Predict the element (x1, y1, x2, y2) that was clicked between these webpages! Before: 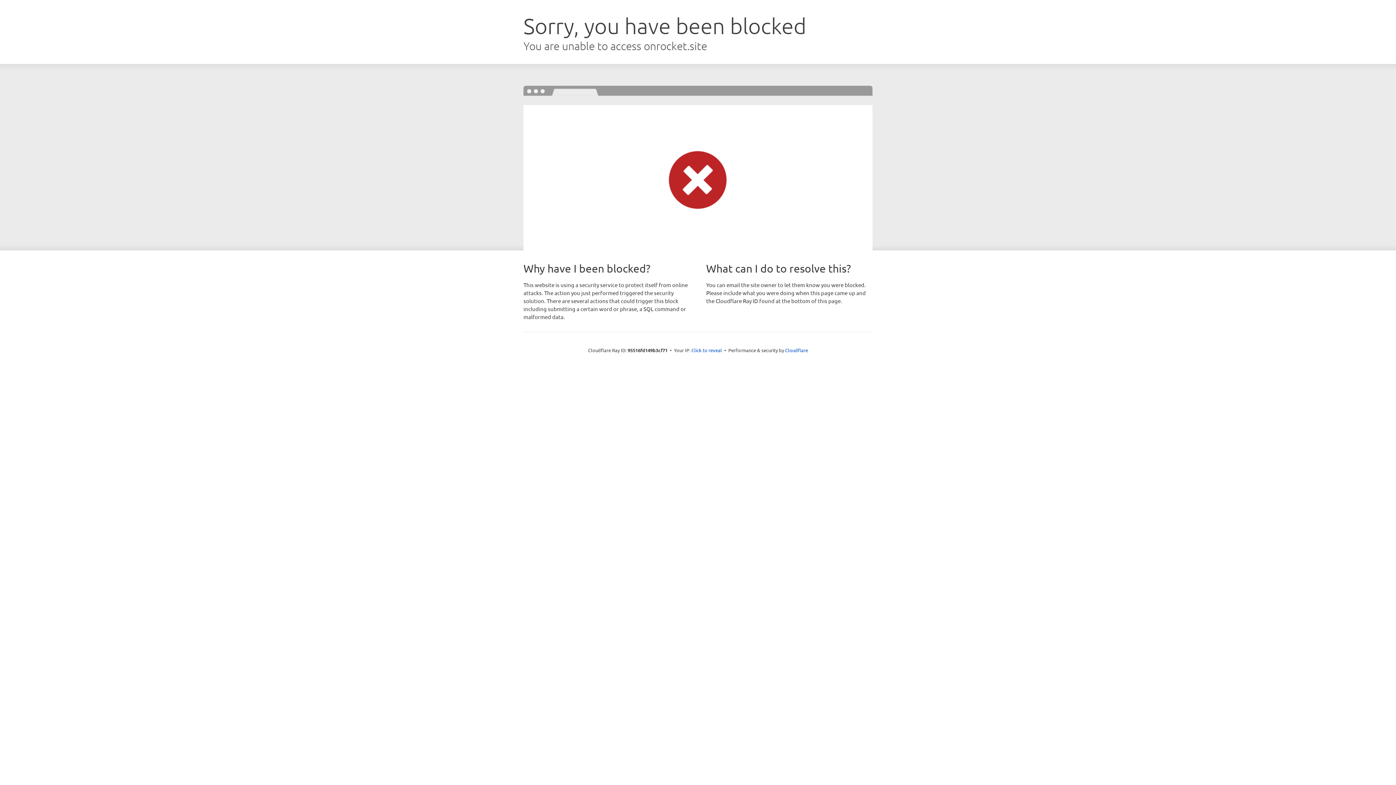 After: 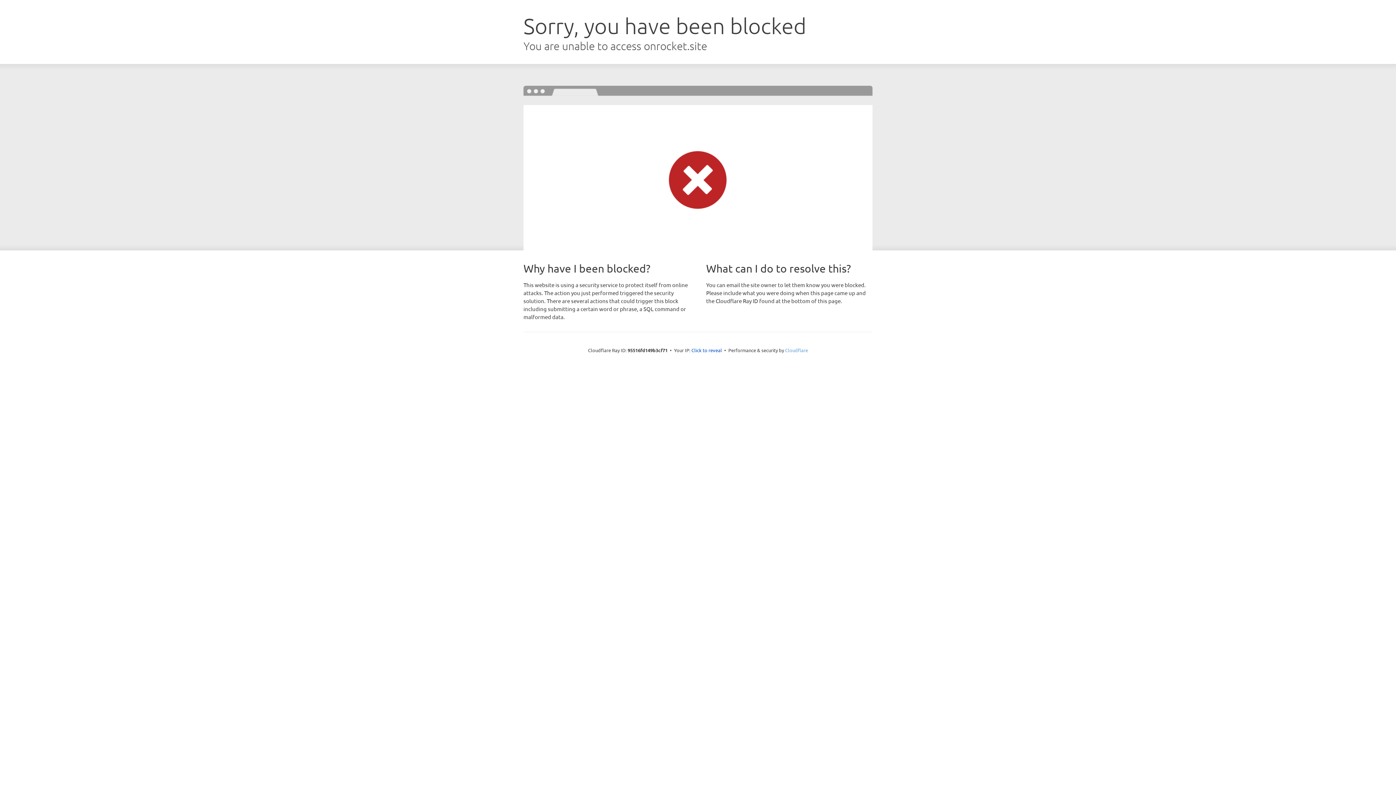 Action: label: Cloudflare bbox: (785, 347, 808, 353)